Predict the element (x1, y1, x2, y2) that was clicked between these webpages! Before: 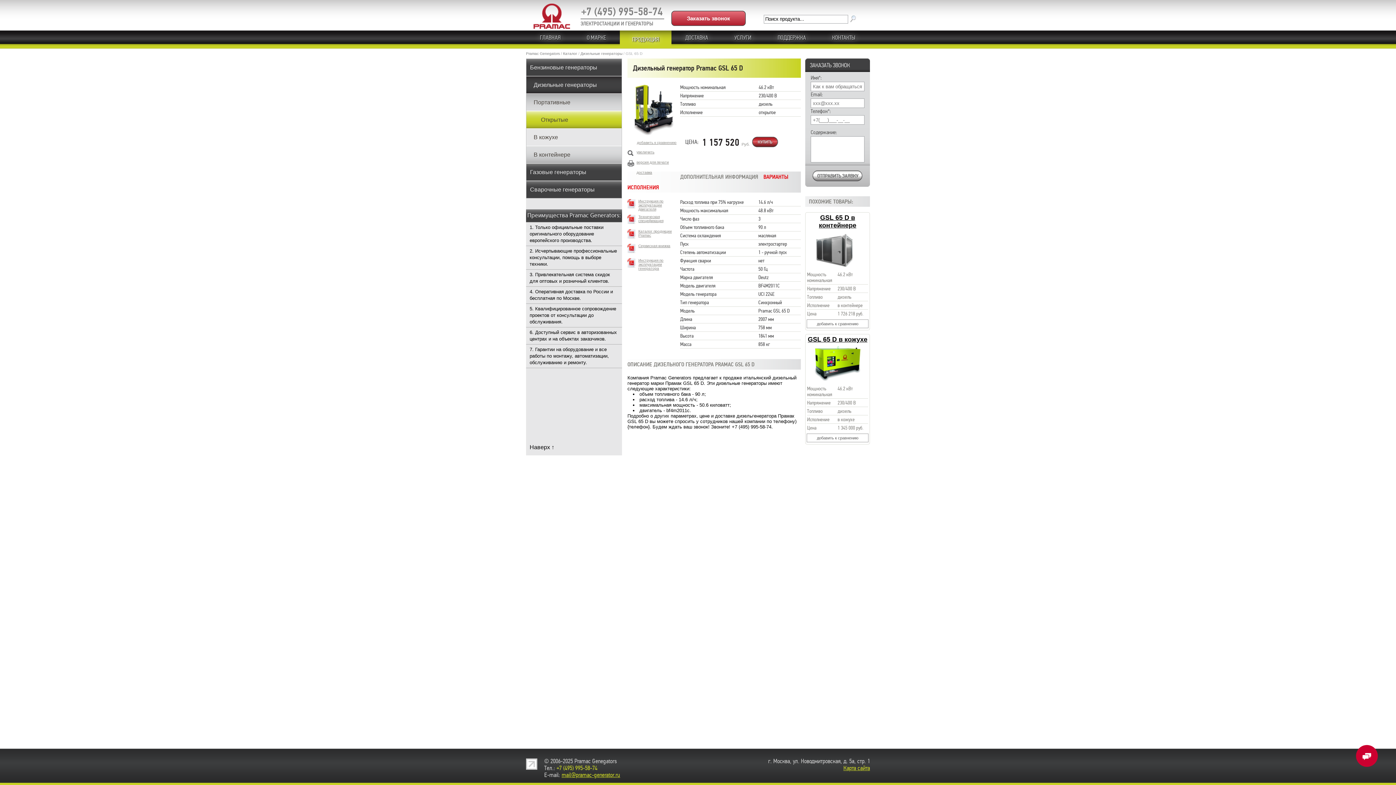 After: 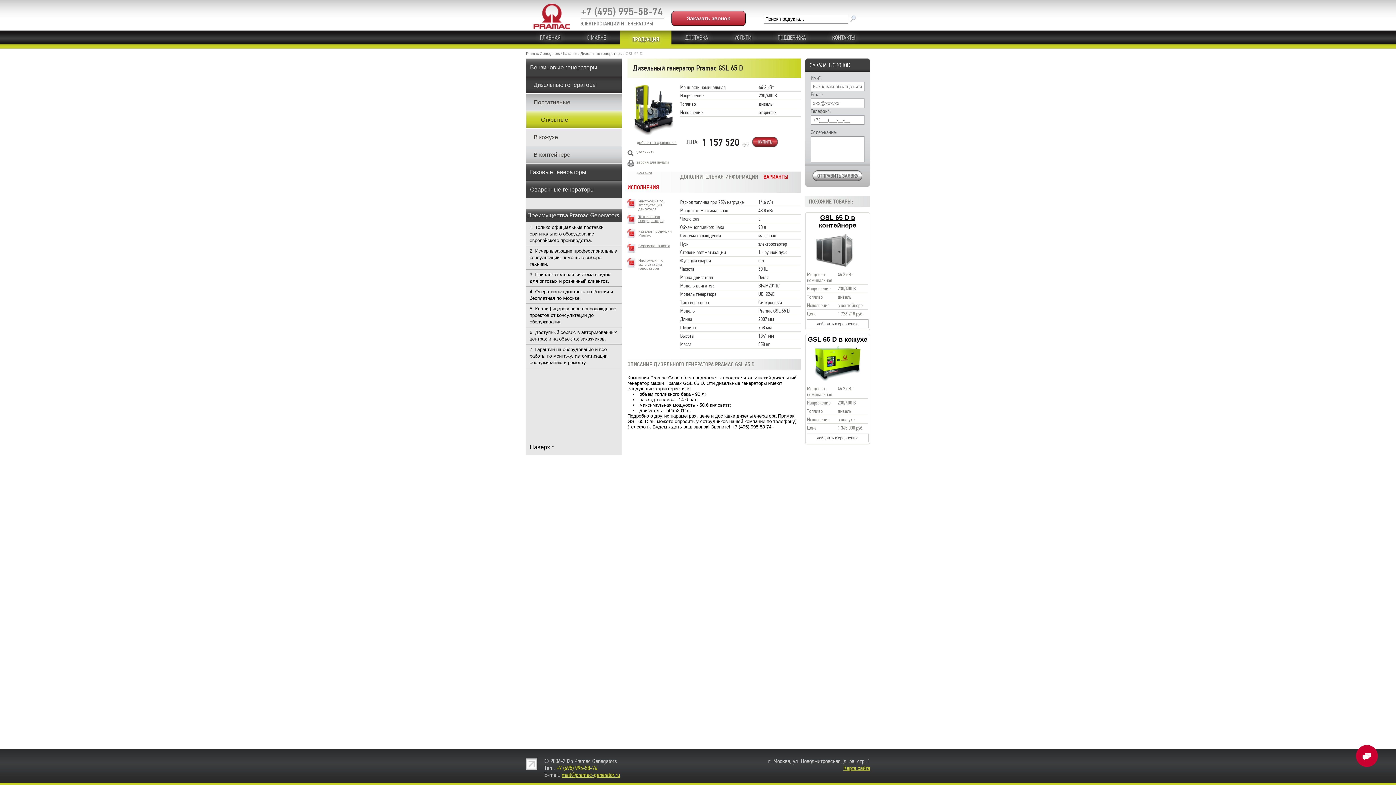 Action: label: +7 (495) 995-58-74 bbox: (581, 5, 662, 17)